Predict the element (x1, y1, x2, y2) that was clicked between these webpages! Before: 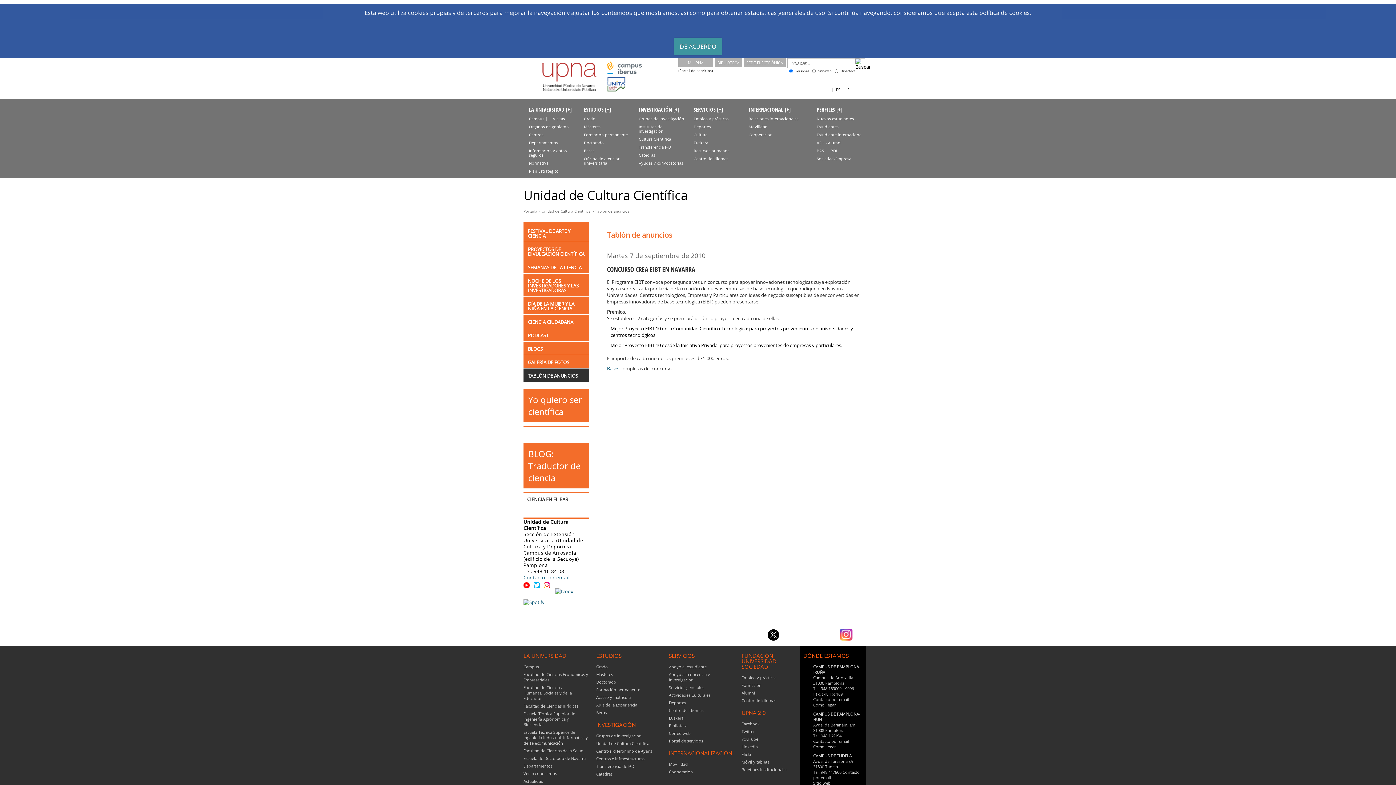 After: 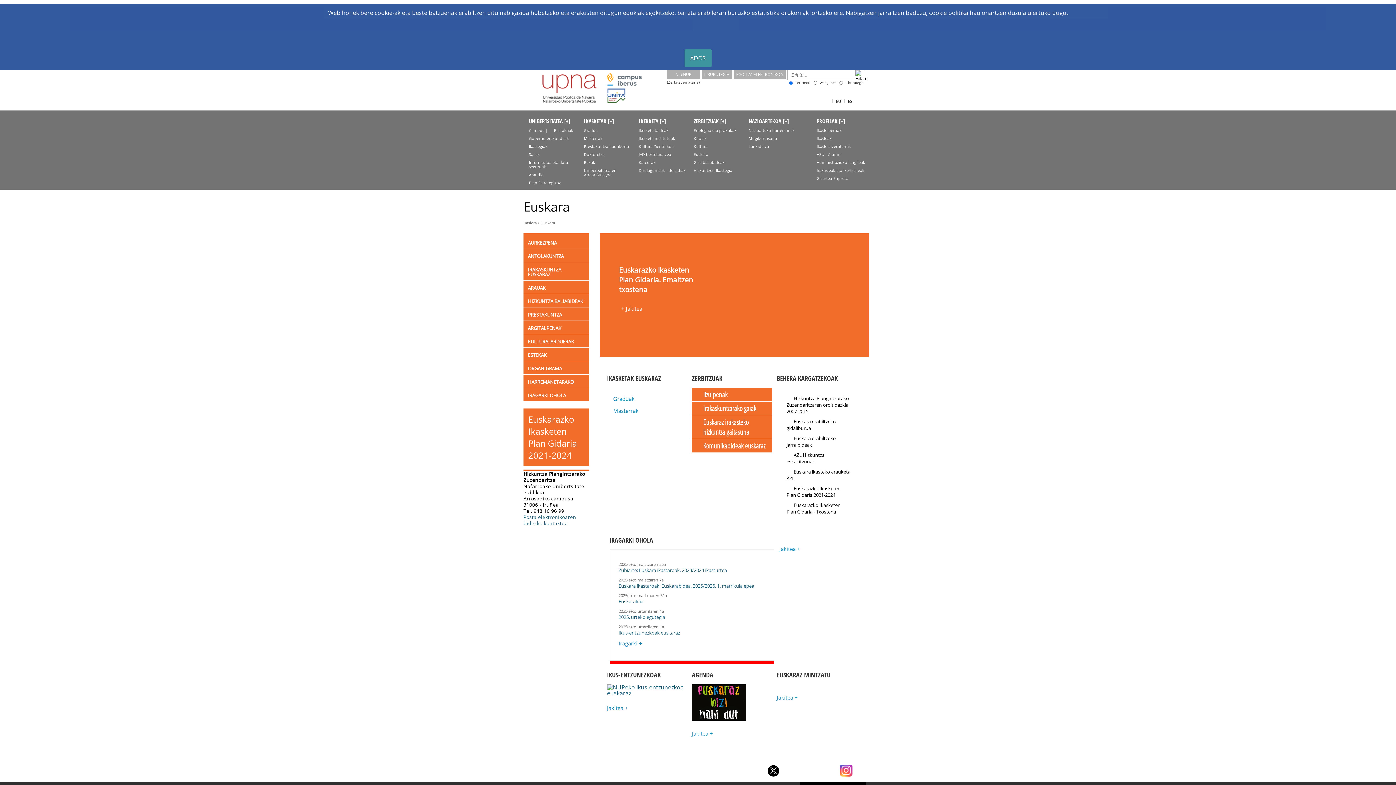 Action: bbox: (669, 715, 683, 721) label: Euskera